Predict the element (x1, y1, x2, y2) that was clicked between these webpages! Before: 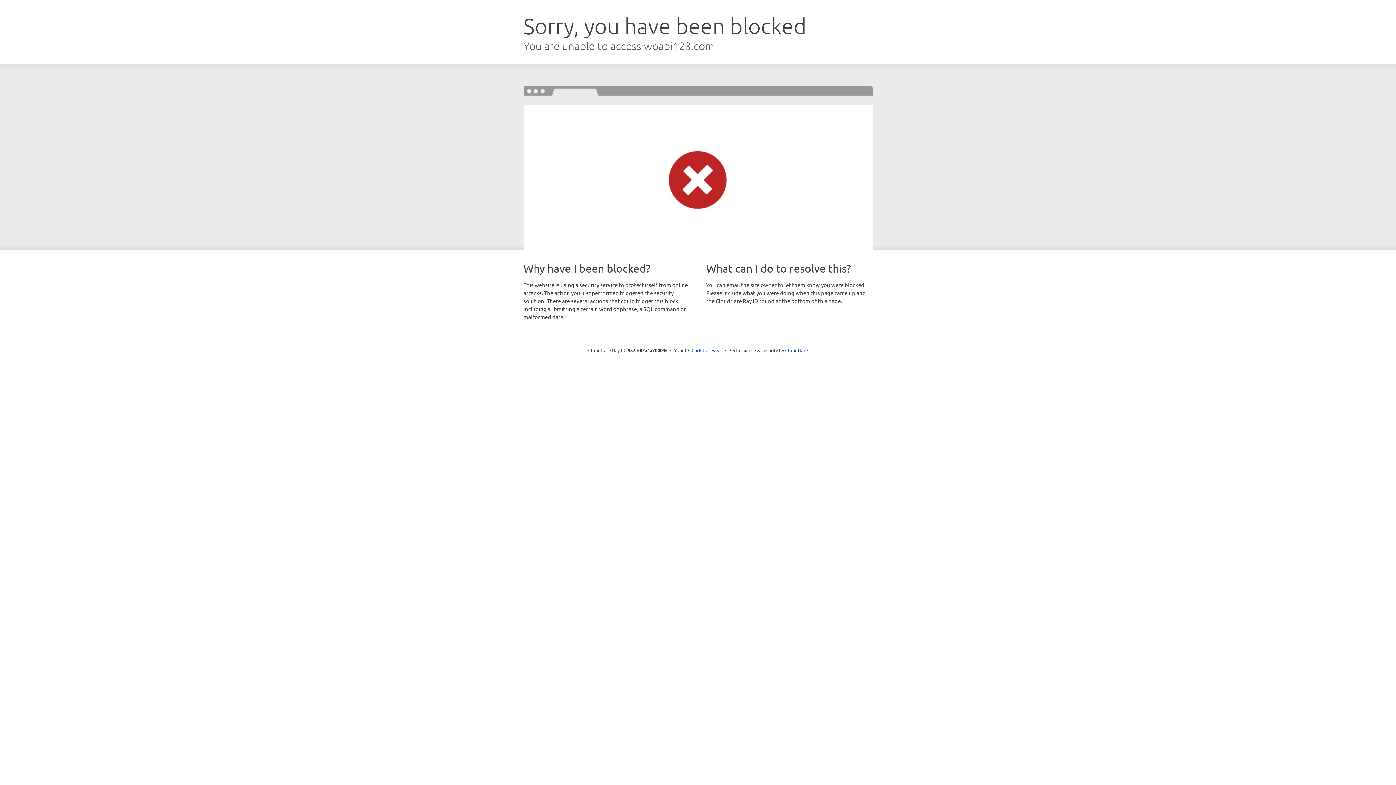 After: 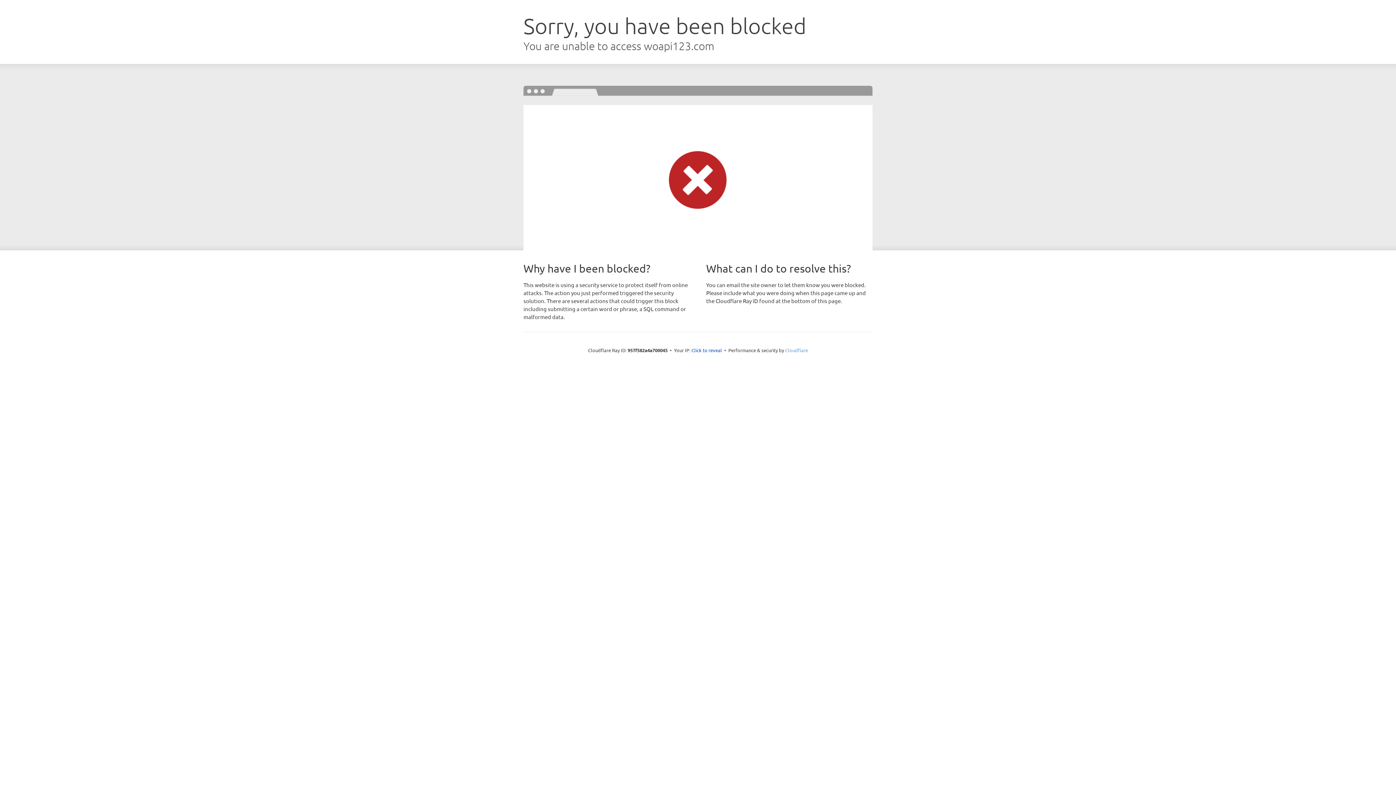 Action: bbox: (785, 347, 808, 353) label: Cloudflare